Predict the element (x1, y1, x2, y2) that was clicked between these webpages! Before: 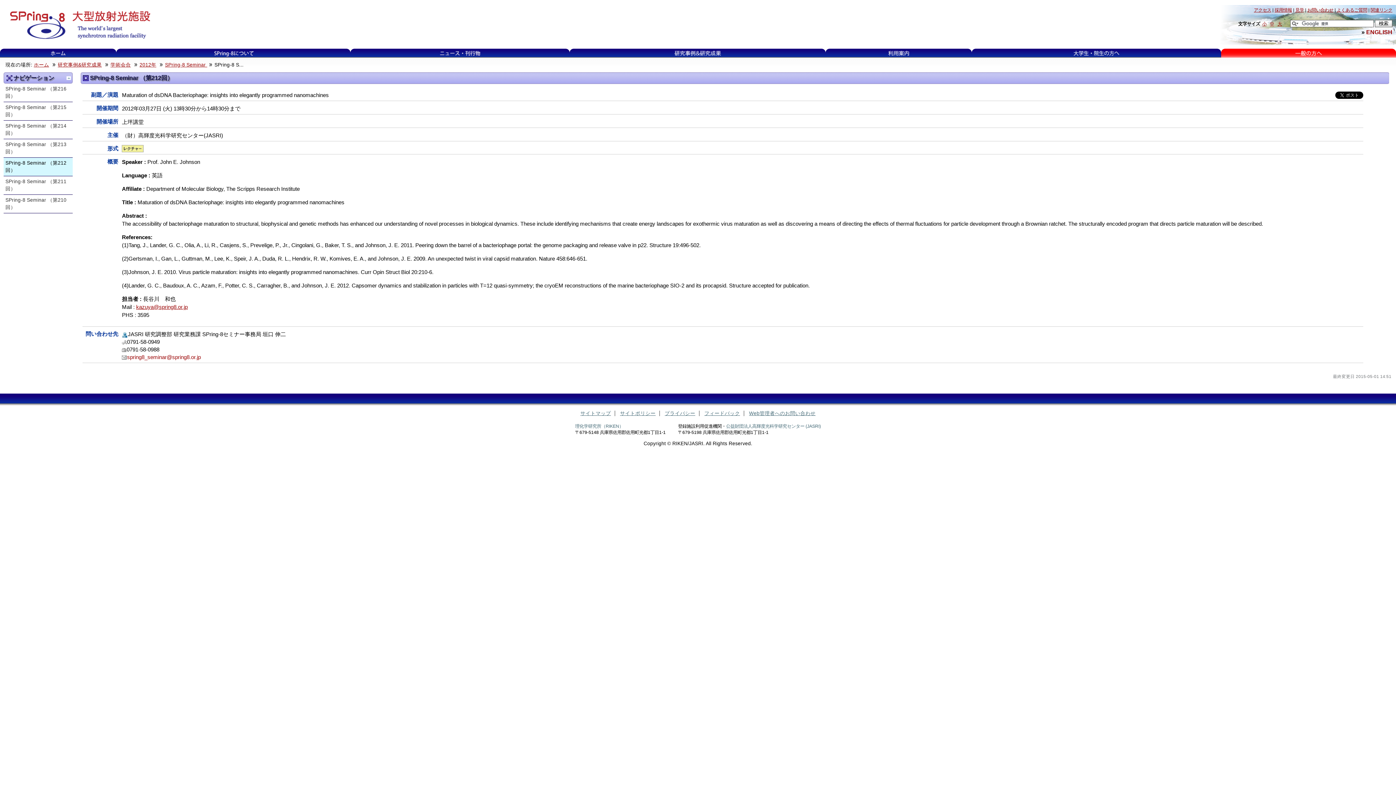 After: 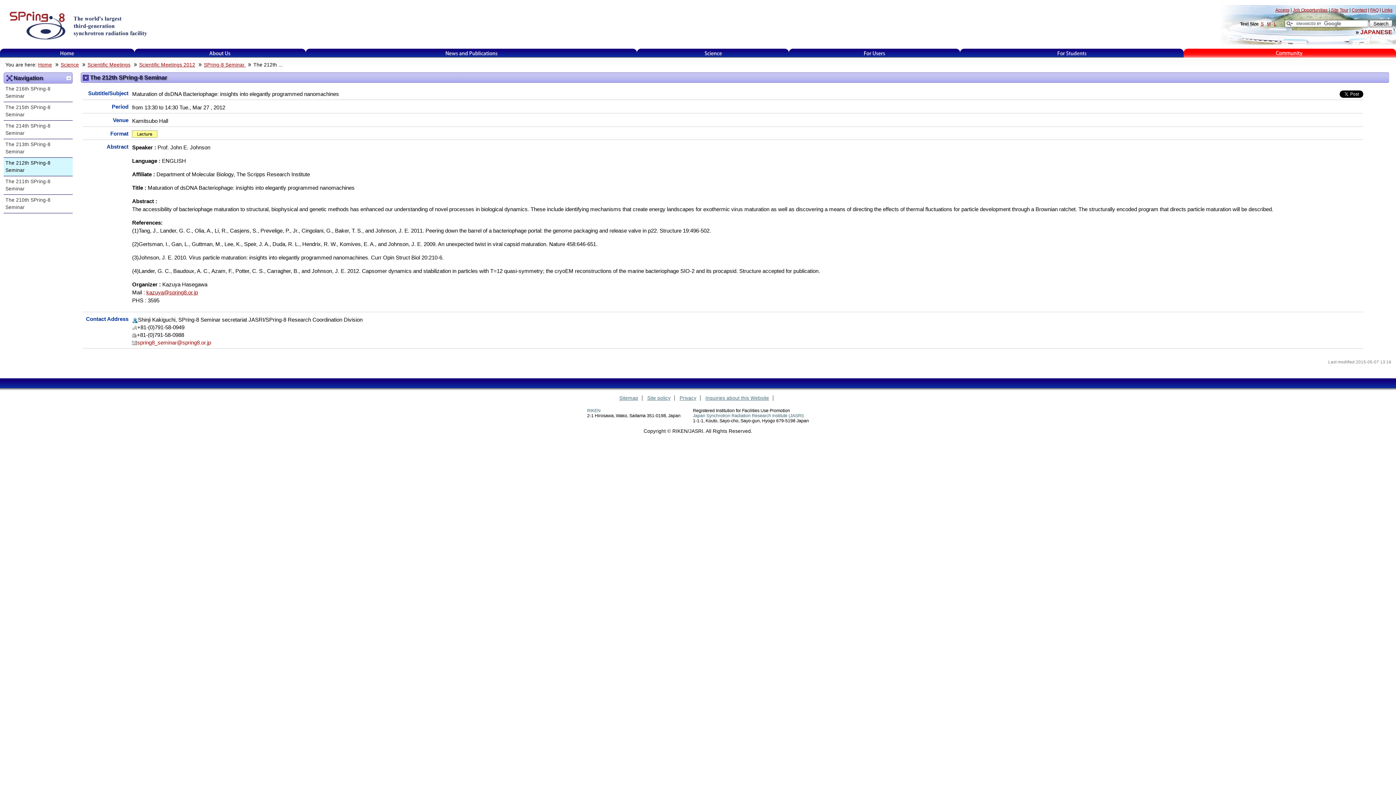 Action: bbox: (1366, 28, 1392, 35) label: ENGLISH